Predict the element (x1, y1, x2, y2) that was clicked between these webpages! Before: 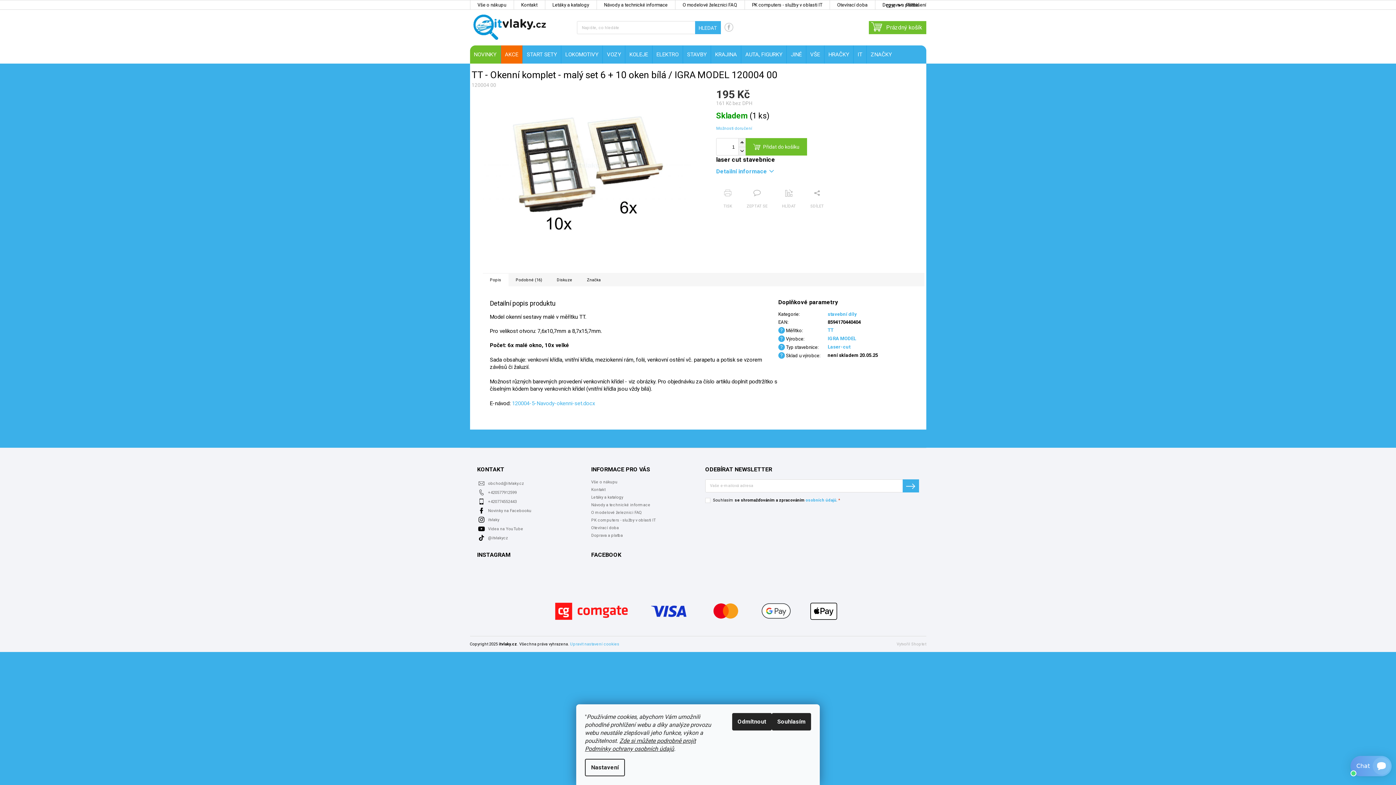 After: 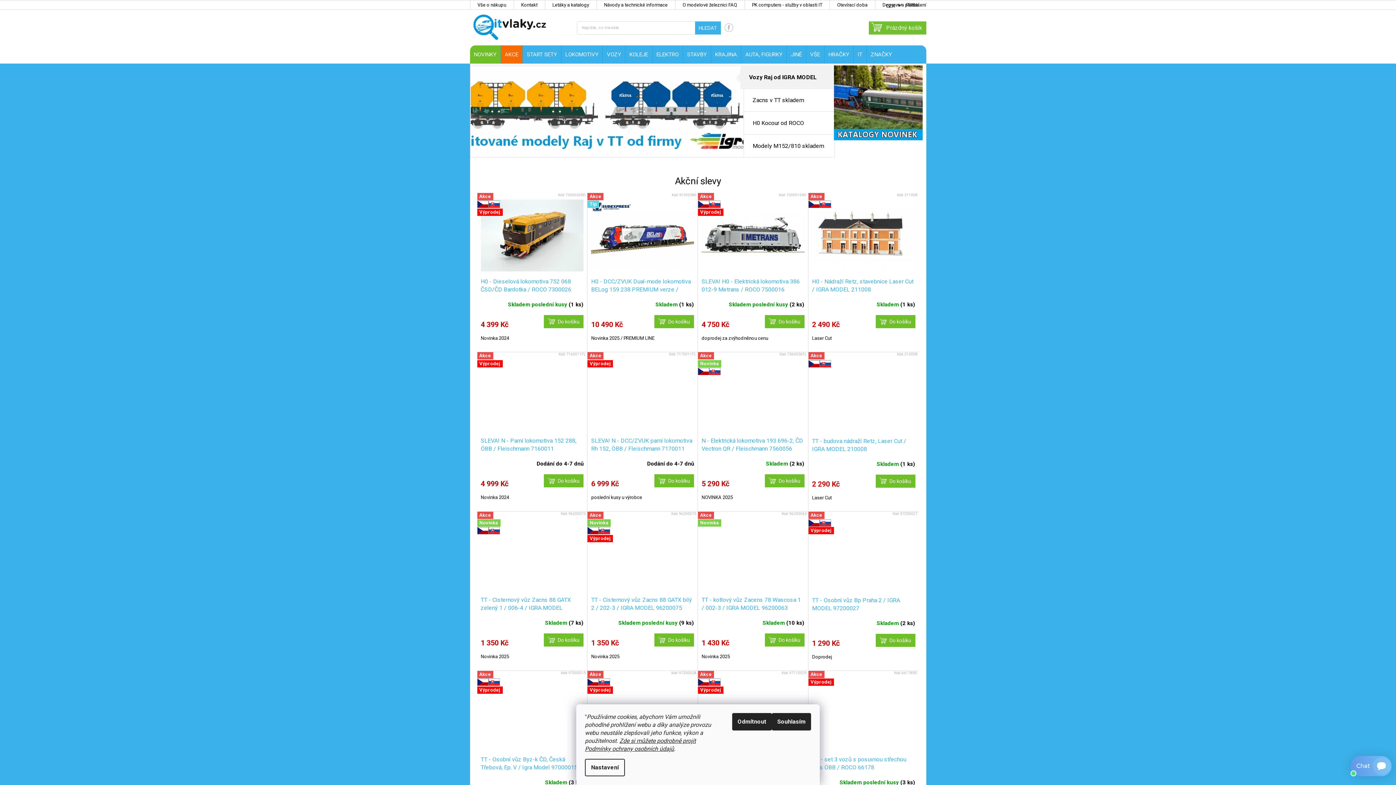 Action: bbox: (470, 11, 552, 42)